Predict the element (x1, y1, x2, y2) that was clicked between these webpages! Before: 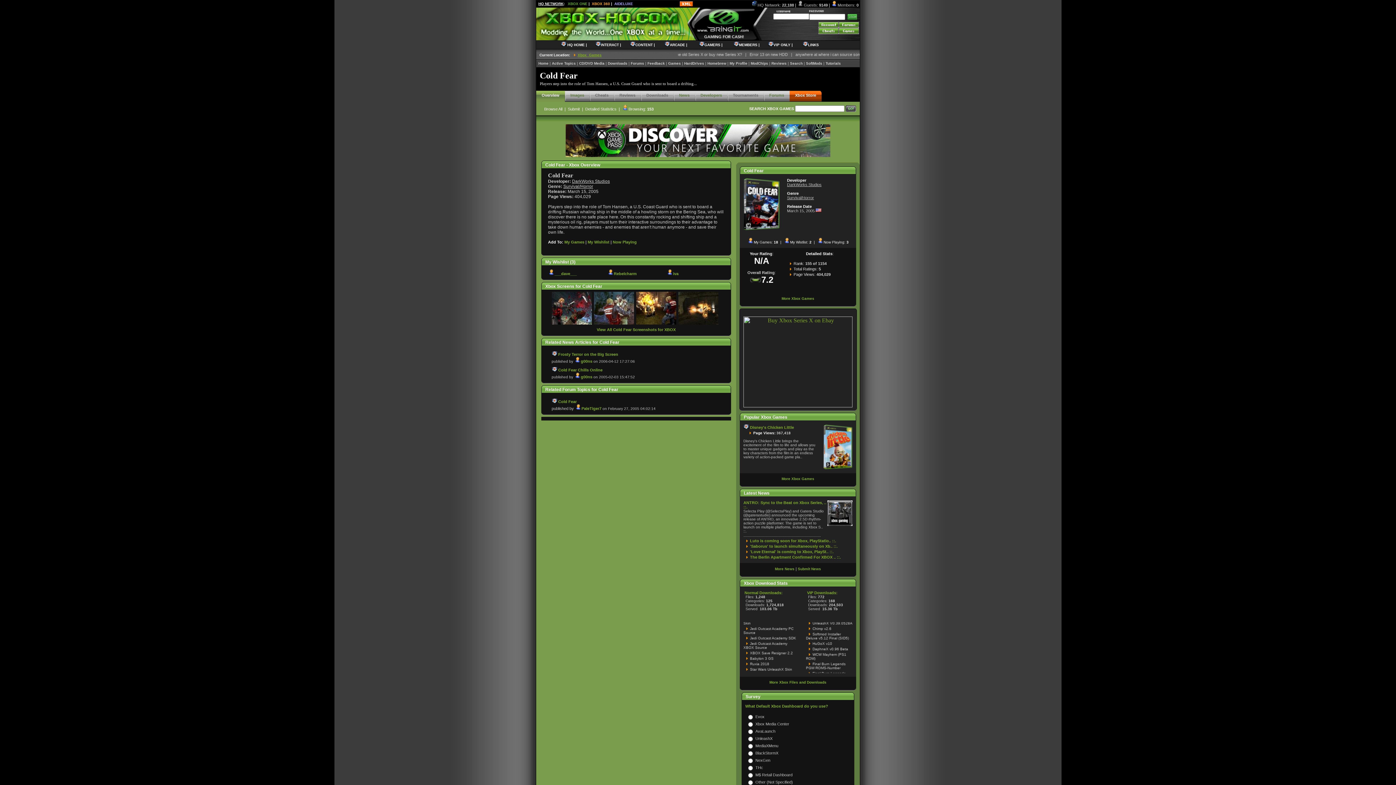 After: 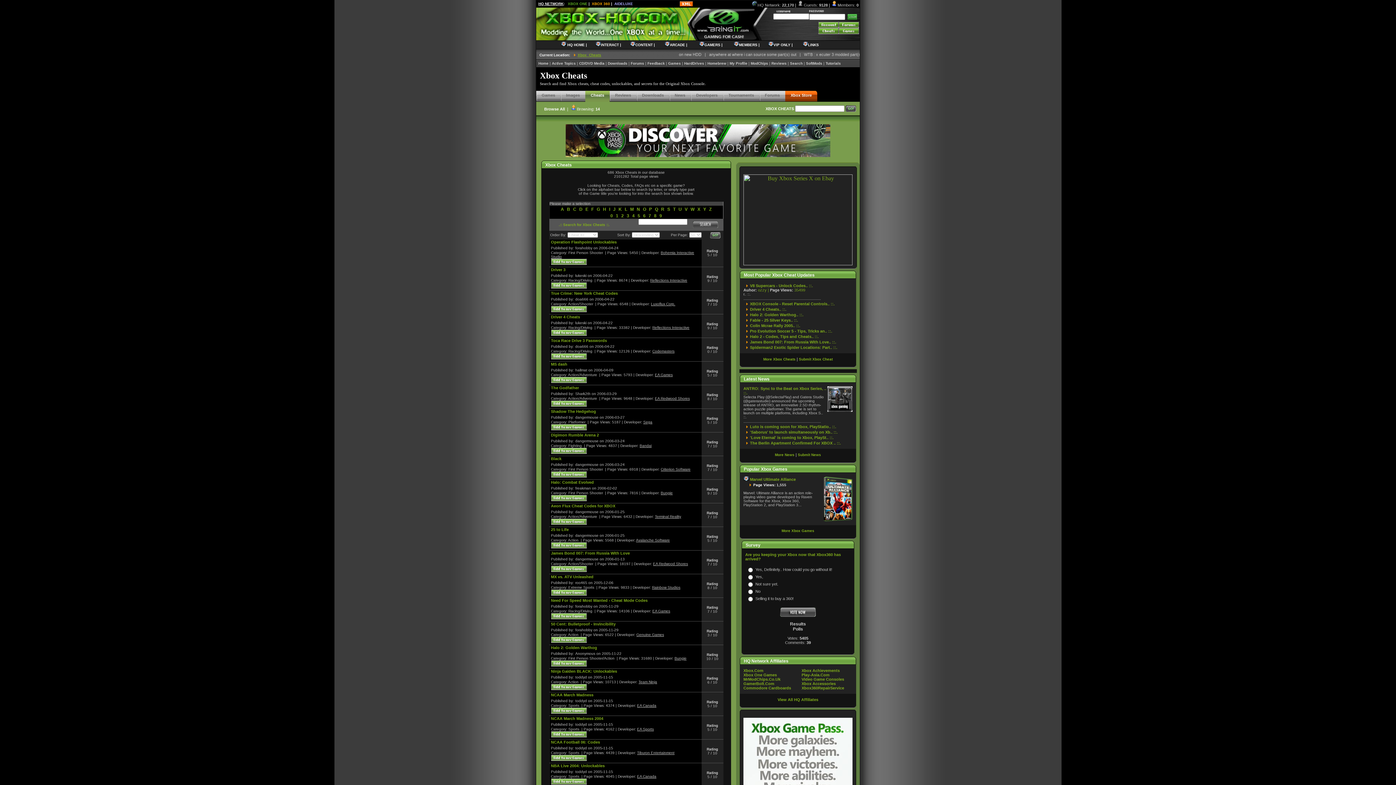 Action: bbox: (595, 93, 608, 97) label: Cheats